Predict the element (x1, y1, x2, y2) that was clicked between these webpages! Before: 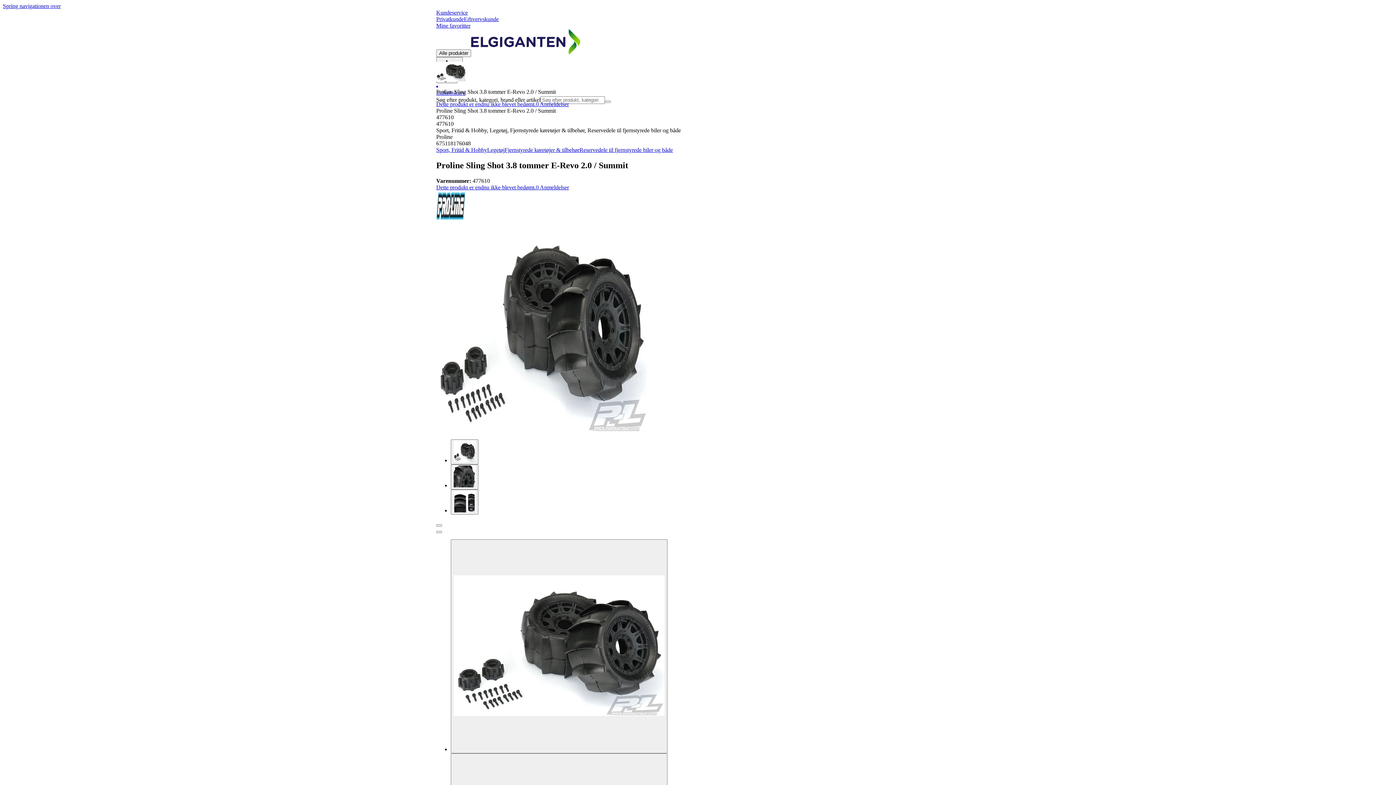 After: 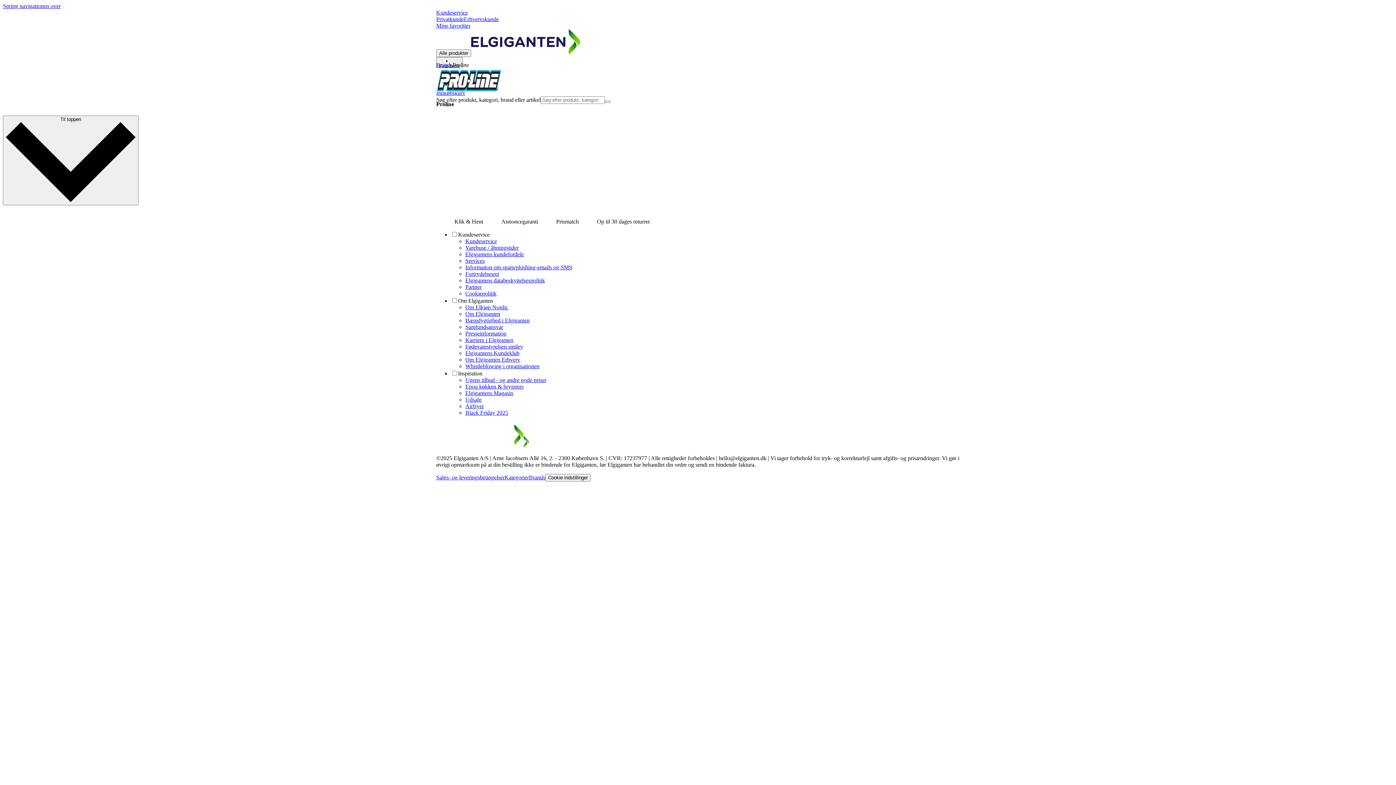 Action: bbox: (436, 214, 465, 221)